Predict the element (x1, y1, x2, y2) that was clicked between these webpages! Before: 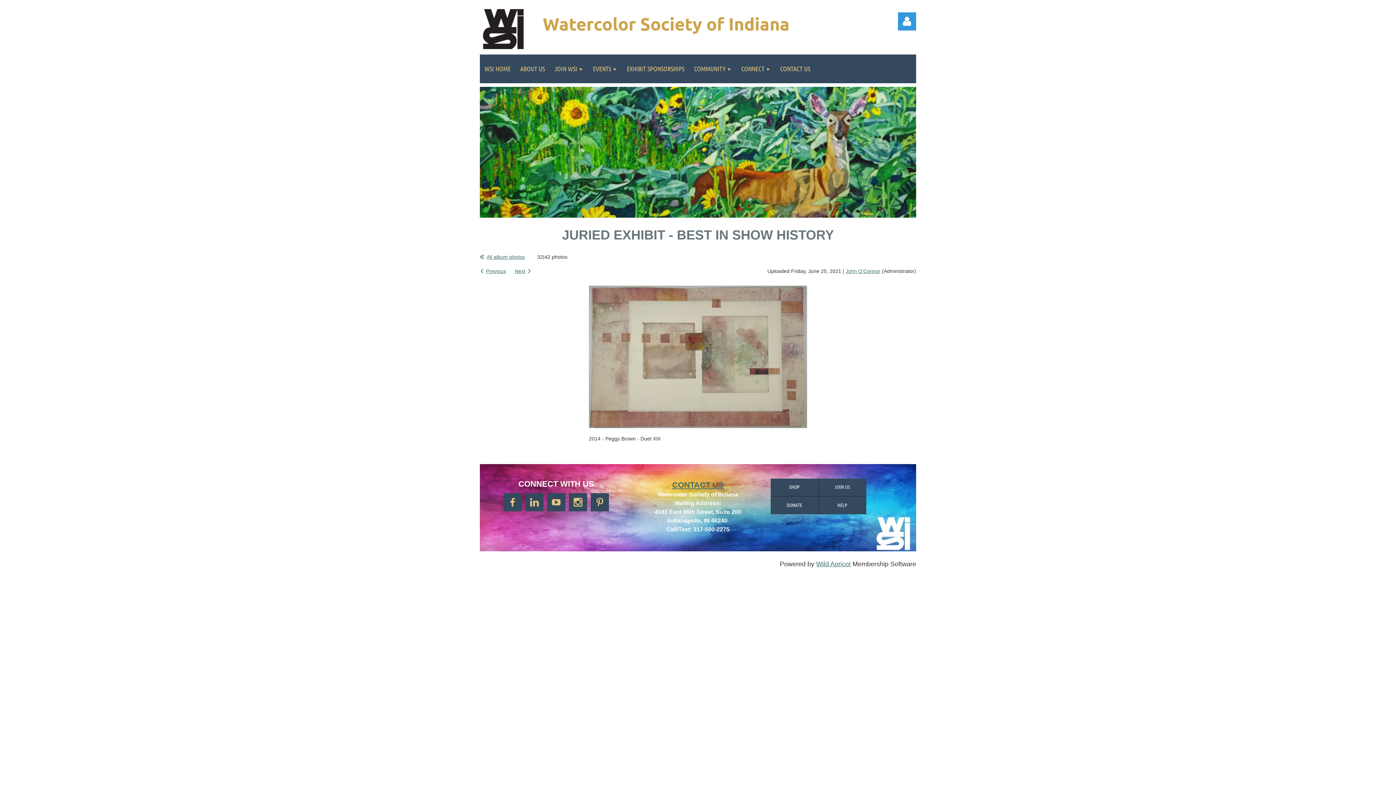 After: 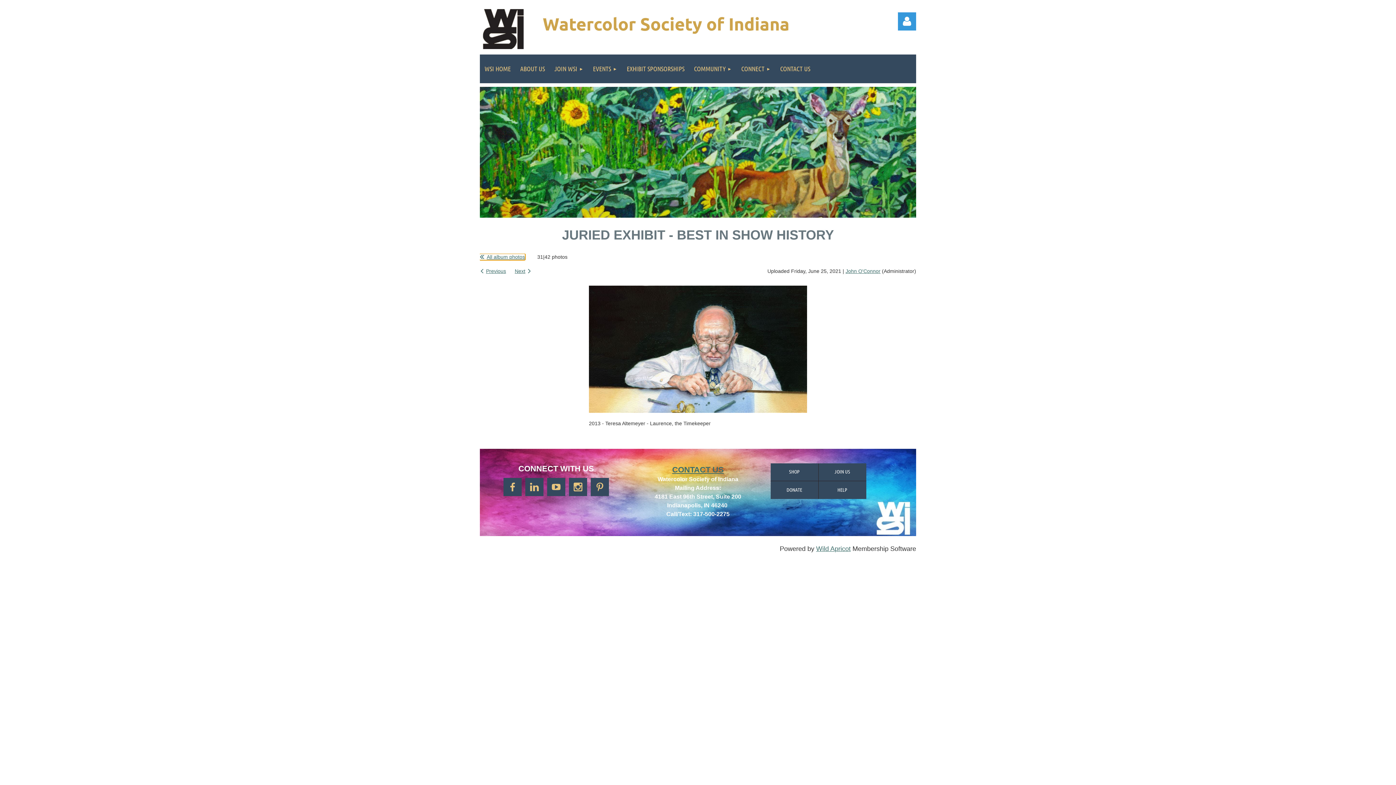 Action: bbox: (480, 268, 506, 274) label: Previous